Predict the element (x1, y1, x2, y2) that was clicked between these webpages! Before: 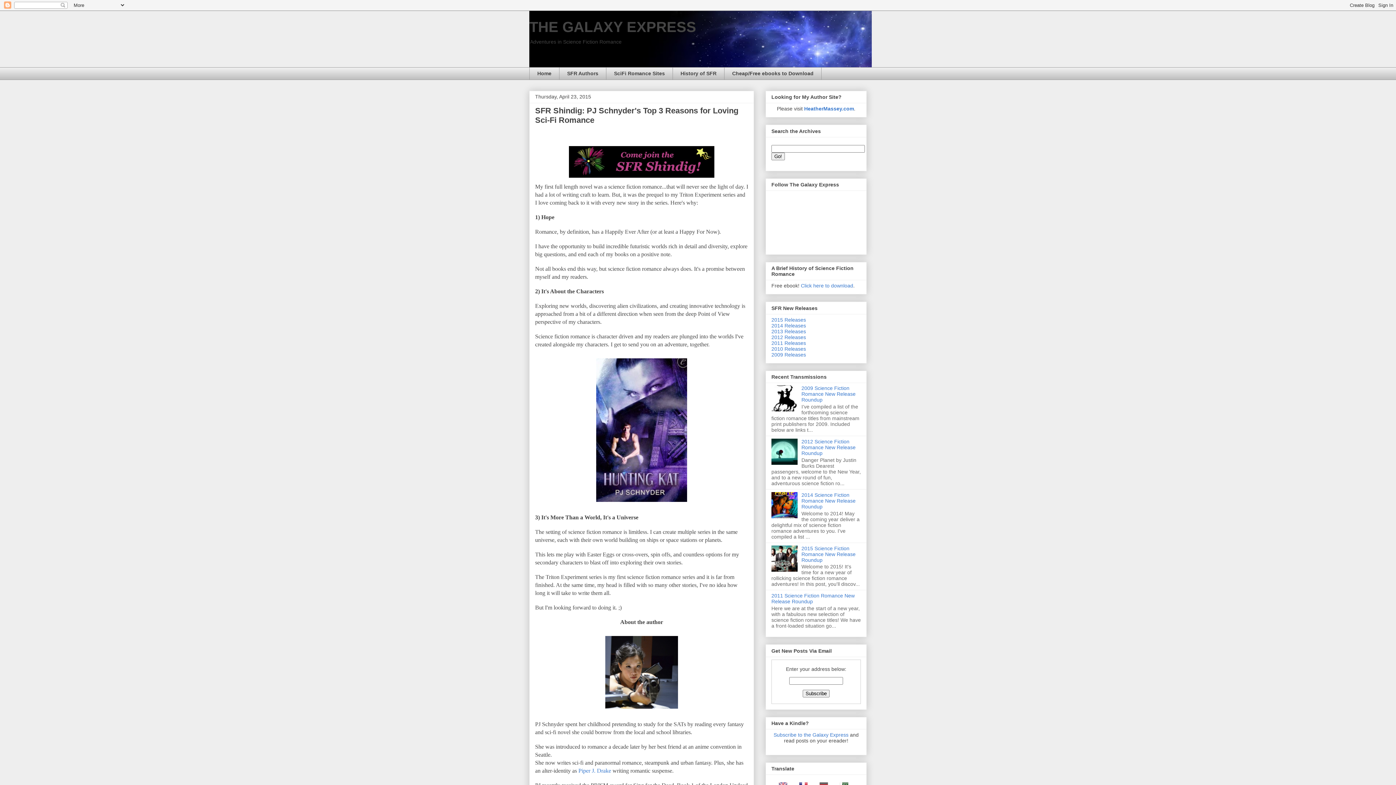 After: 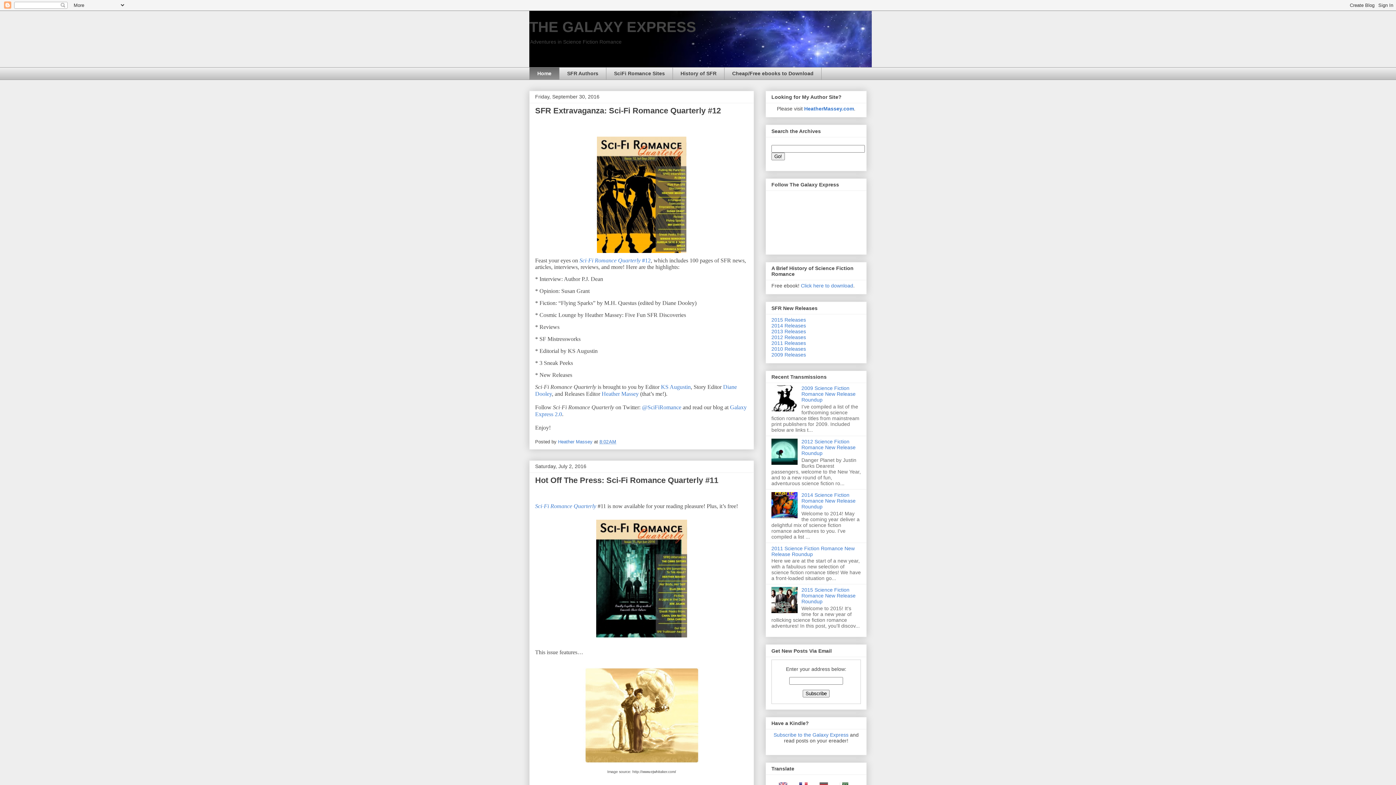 Action: bbox: (529, 18, 696, 34) label: THE GALAXY EXPRESS